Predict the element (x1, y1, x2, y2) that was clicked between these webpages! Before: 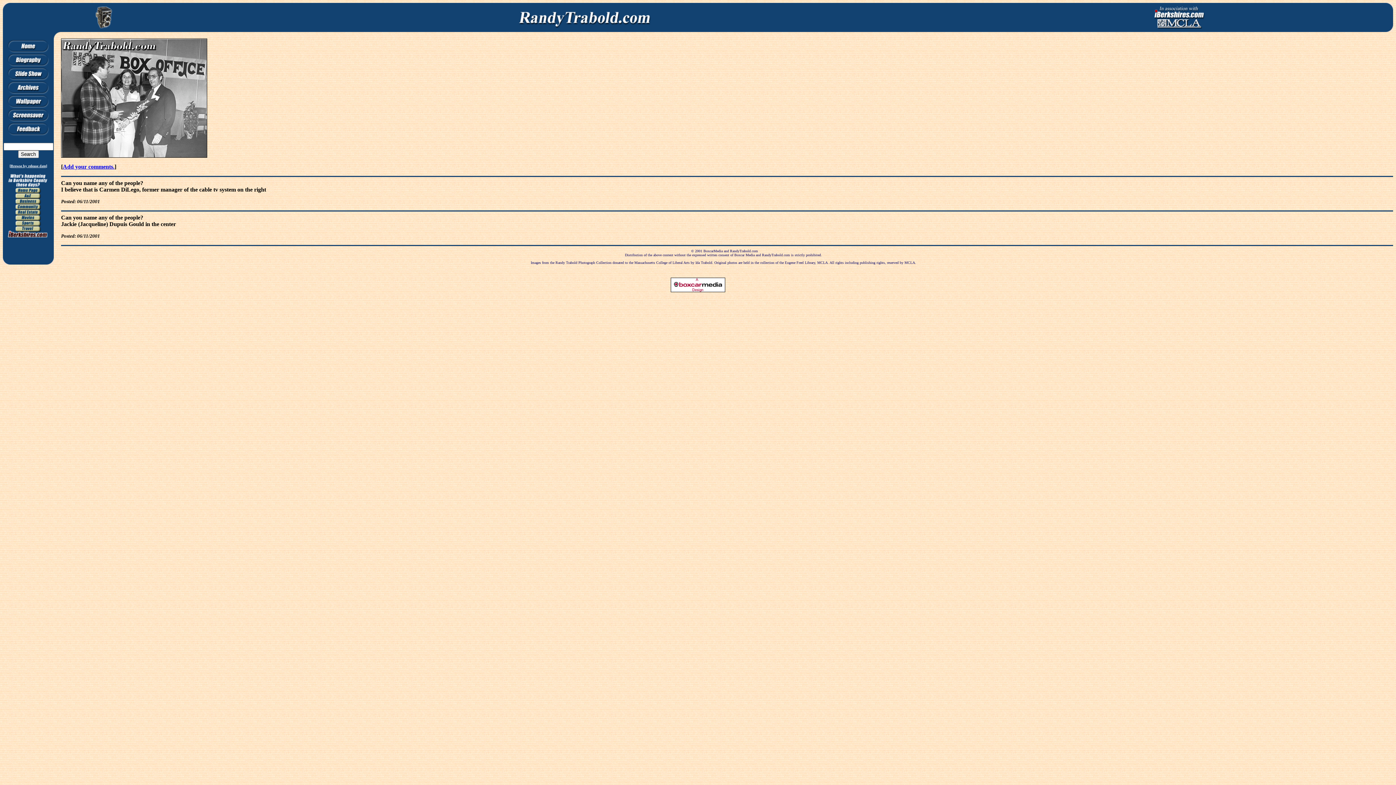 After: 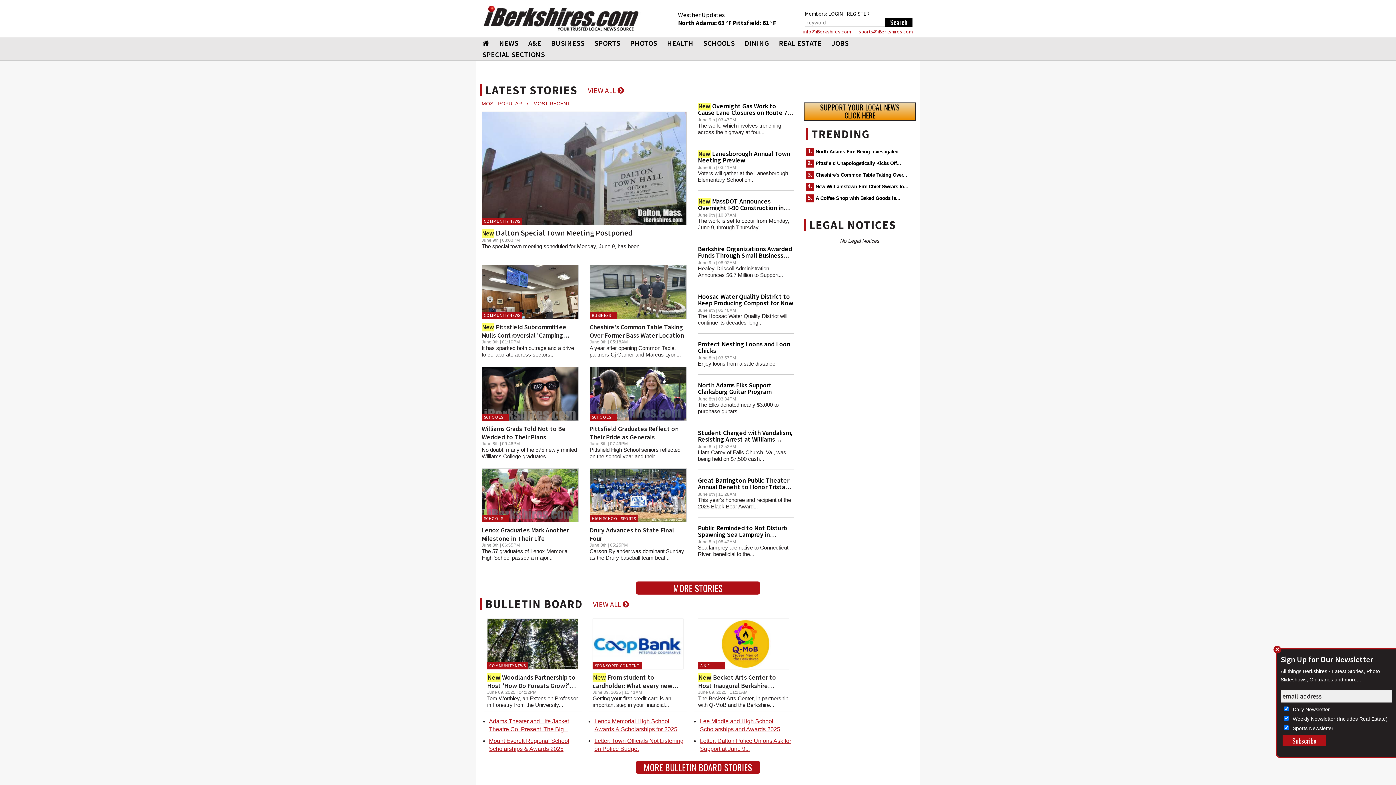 Action: bbox: (1153, 14, 1205, 20)